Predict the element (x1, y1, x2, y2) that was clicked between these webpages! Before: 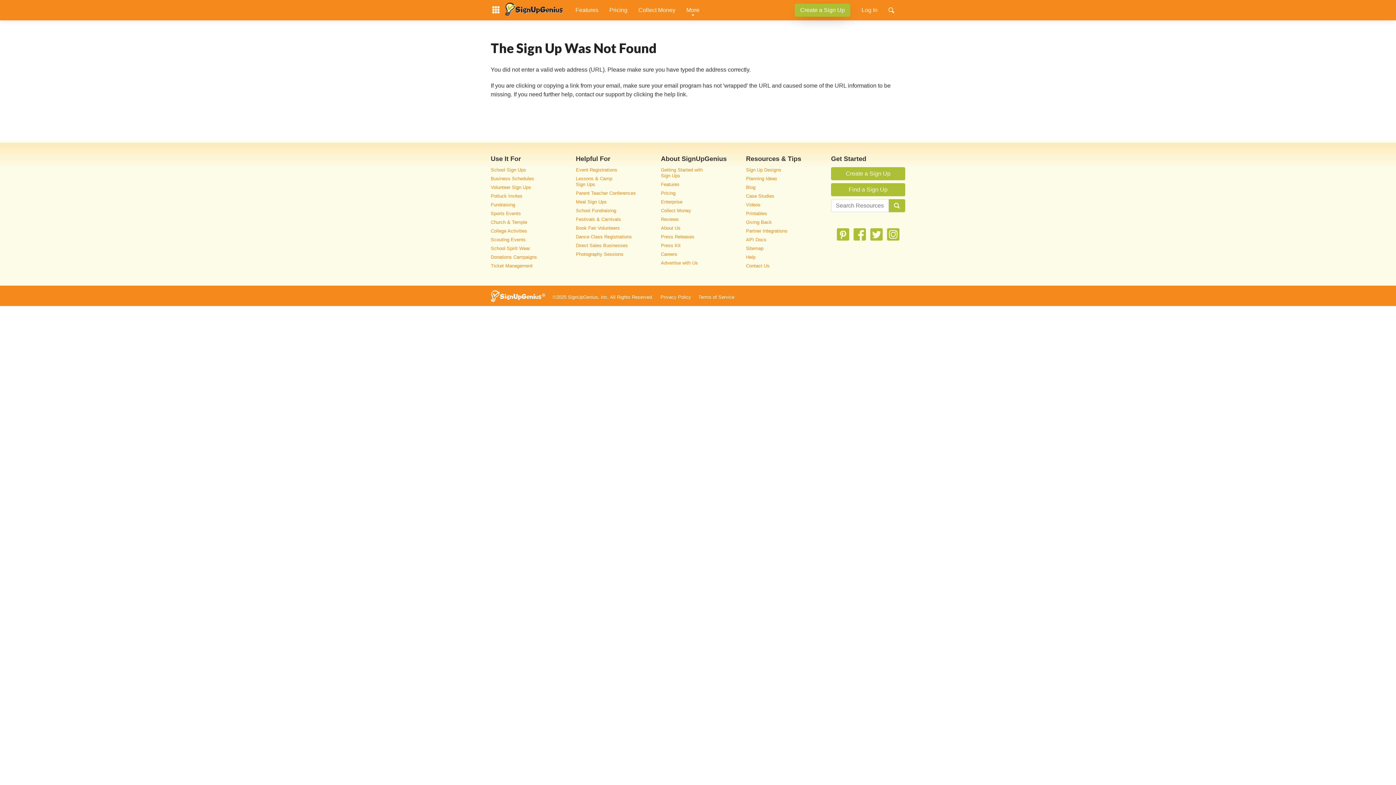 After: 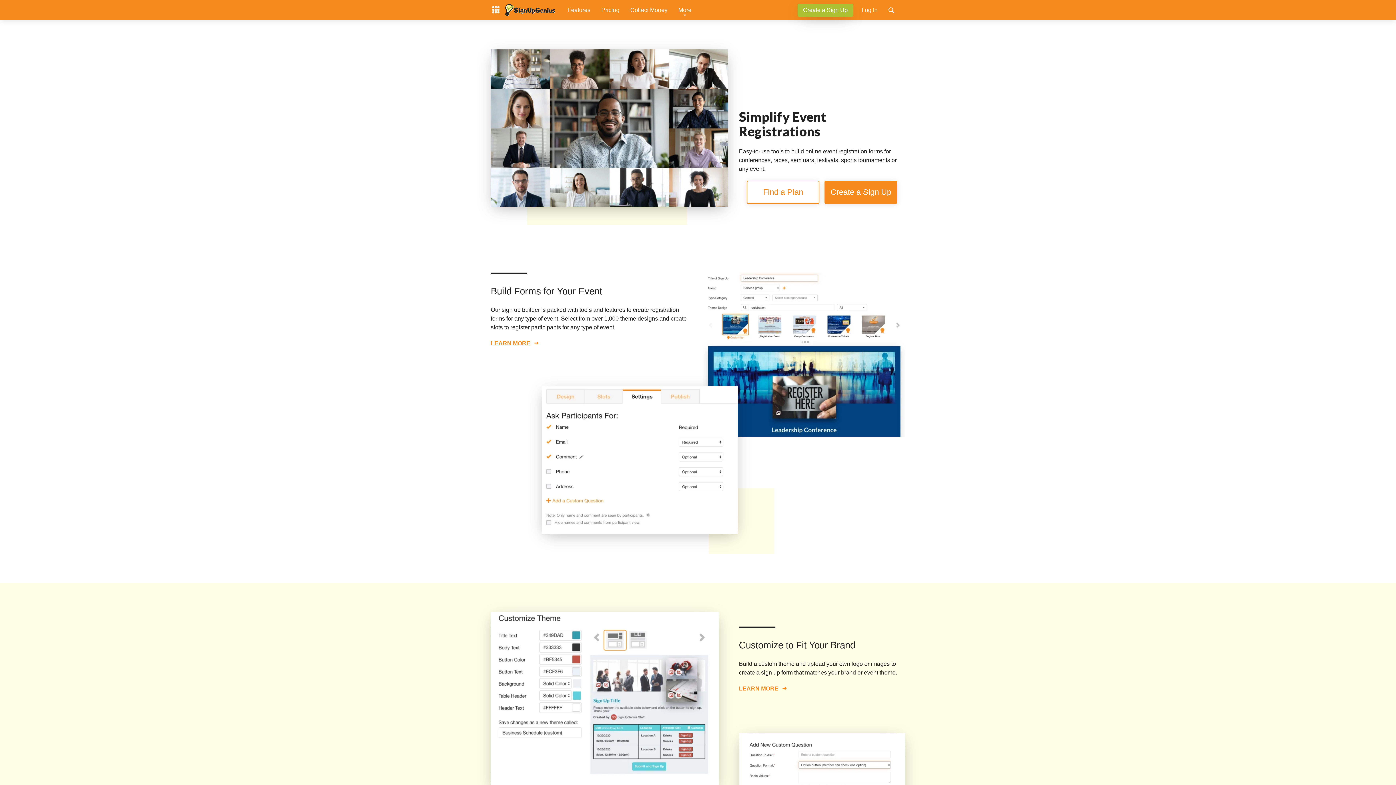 Action: label: Event Registrations bbox: (576, 167, 617, 172)